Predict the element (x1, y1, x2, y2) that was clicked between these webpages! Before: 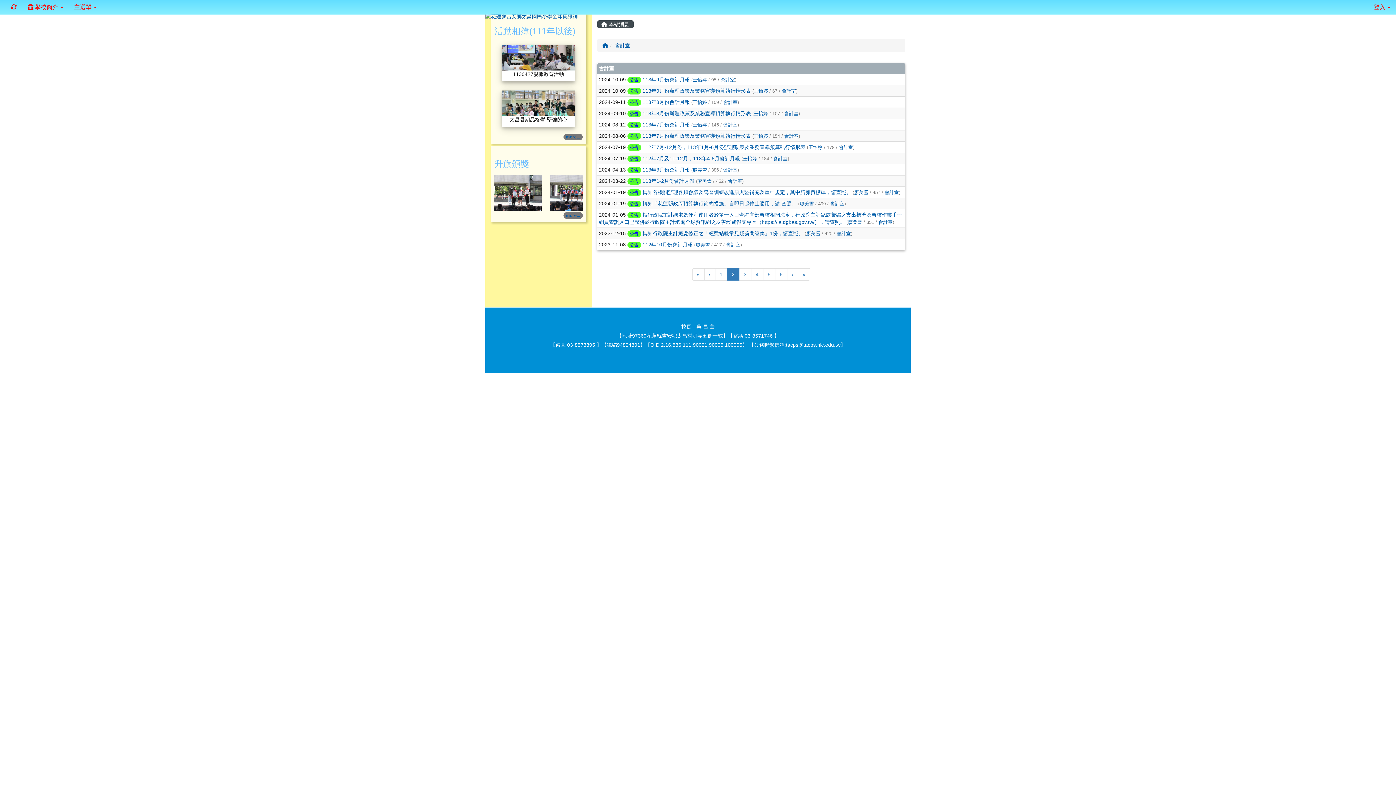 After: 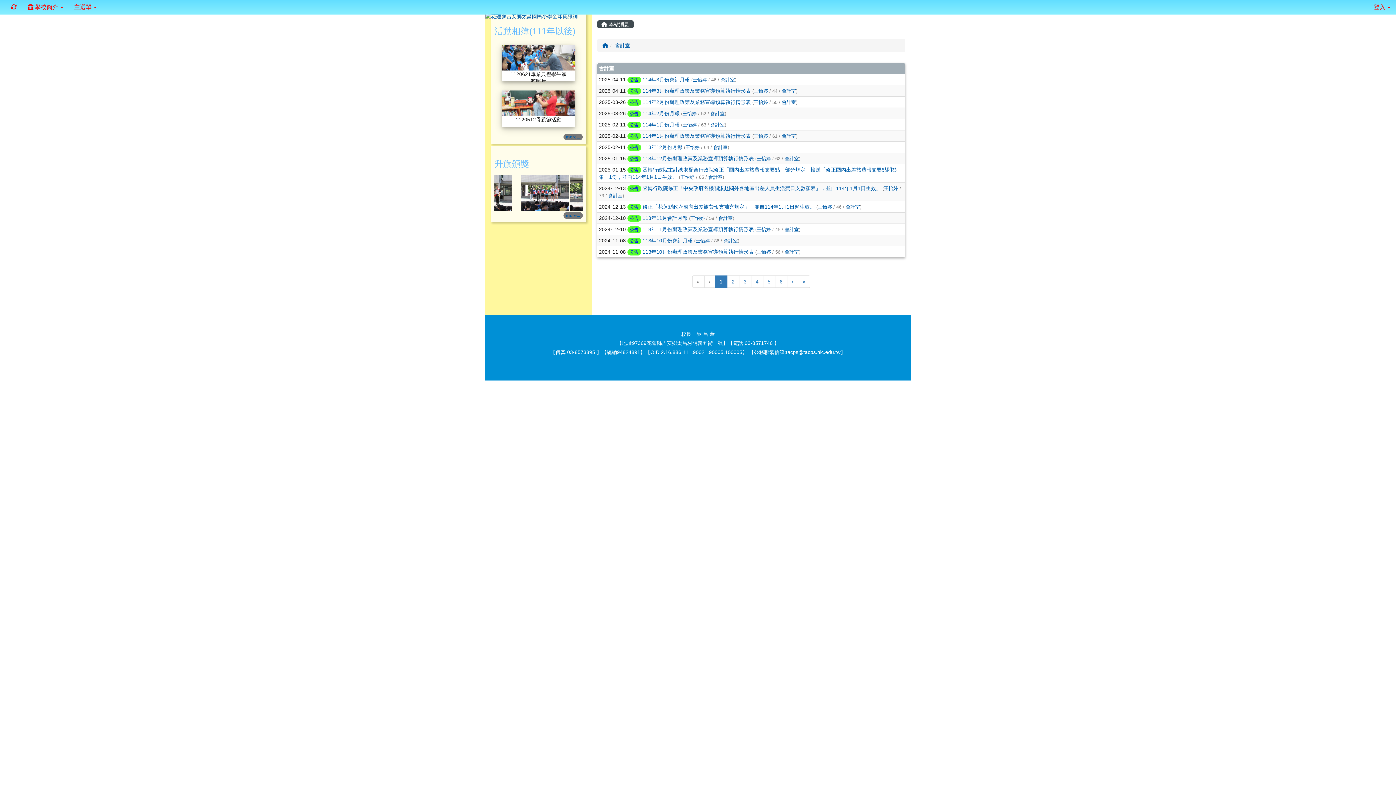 Action: label: 會計室 bbox: (773, 156, 787, 161)